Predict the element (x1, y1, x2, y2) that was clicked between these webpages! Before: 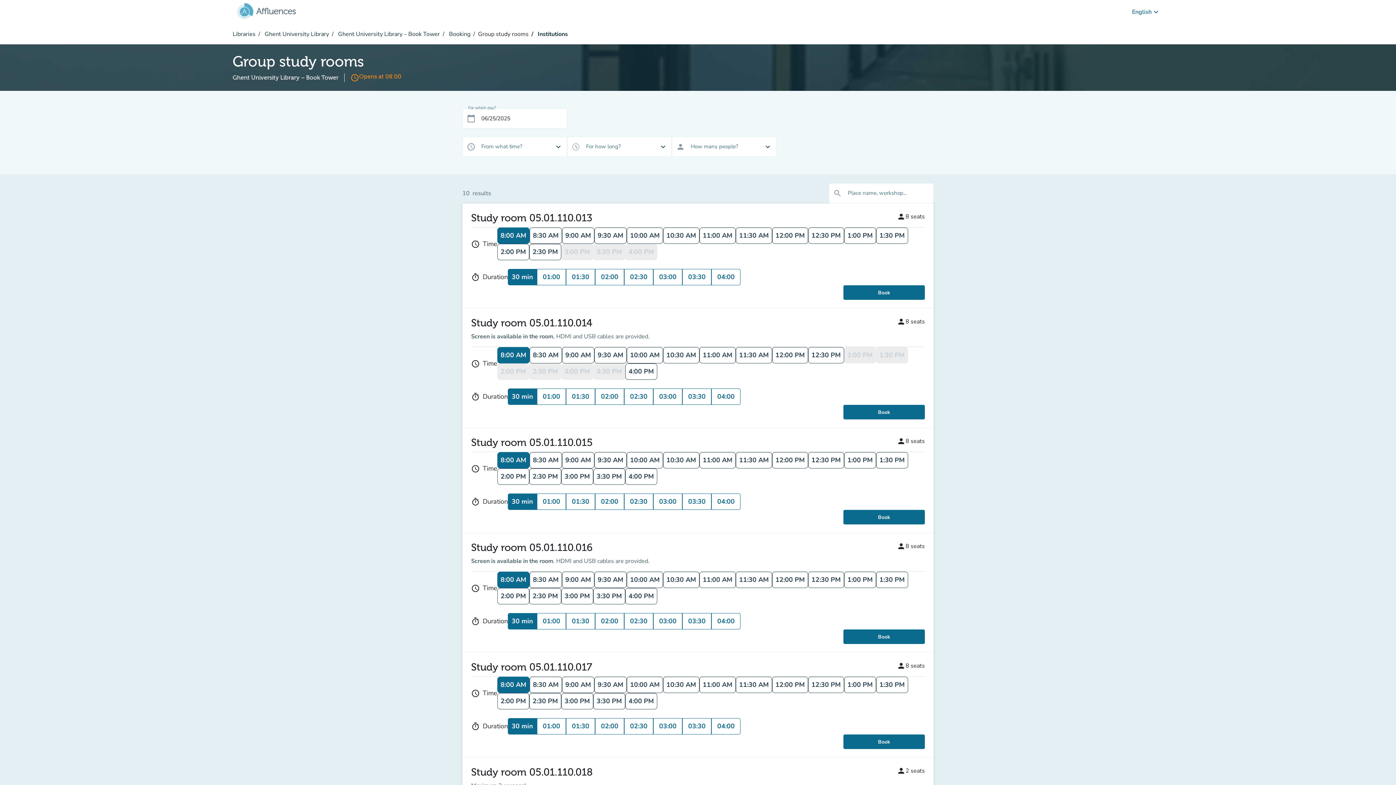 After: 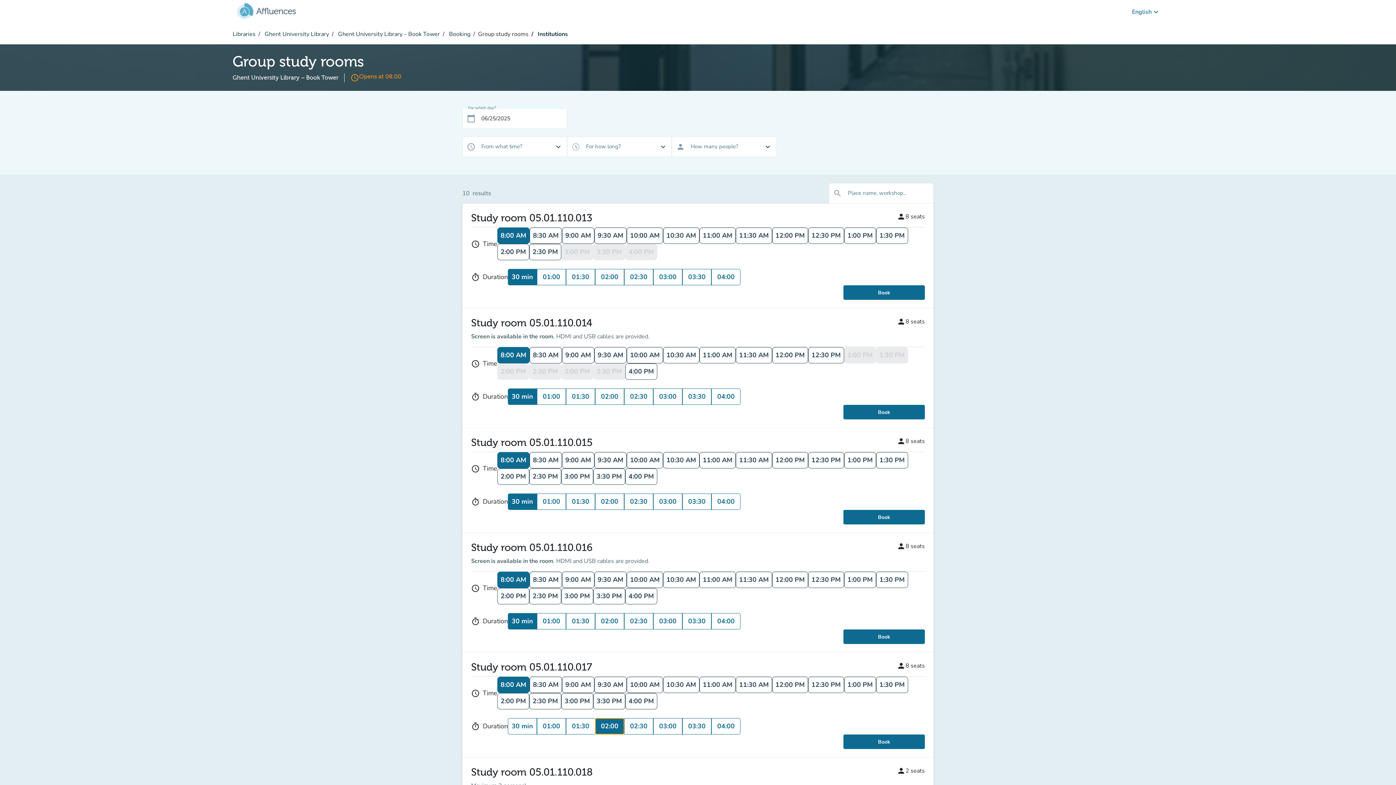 Action: label: 02:00 bbox: (595, 718, 624, 734)